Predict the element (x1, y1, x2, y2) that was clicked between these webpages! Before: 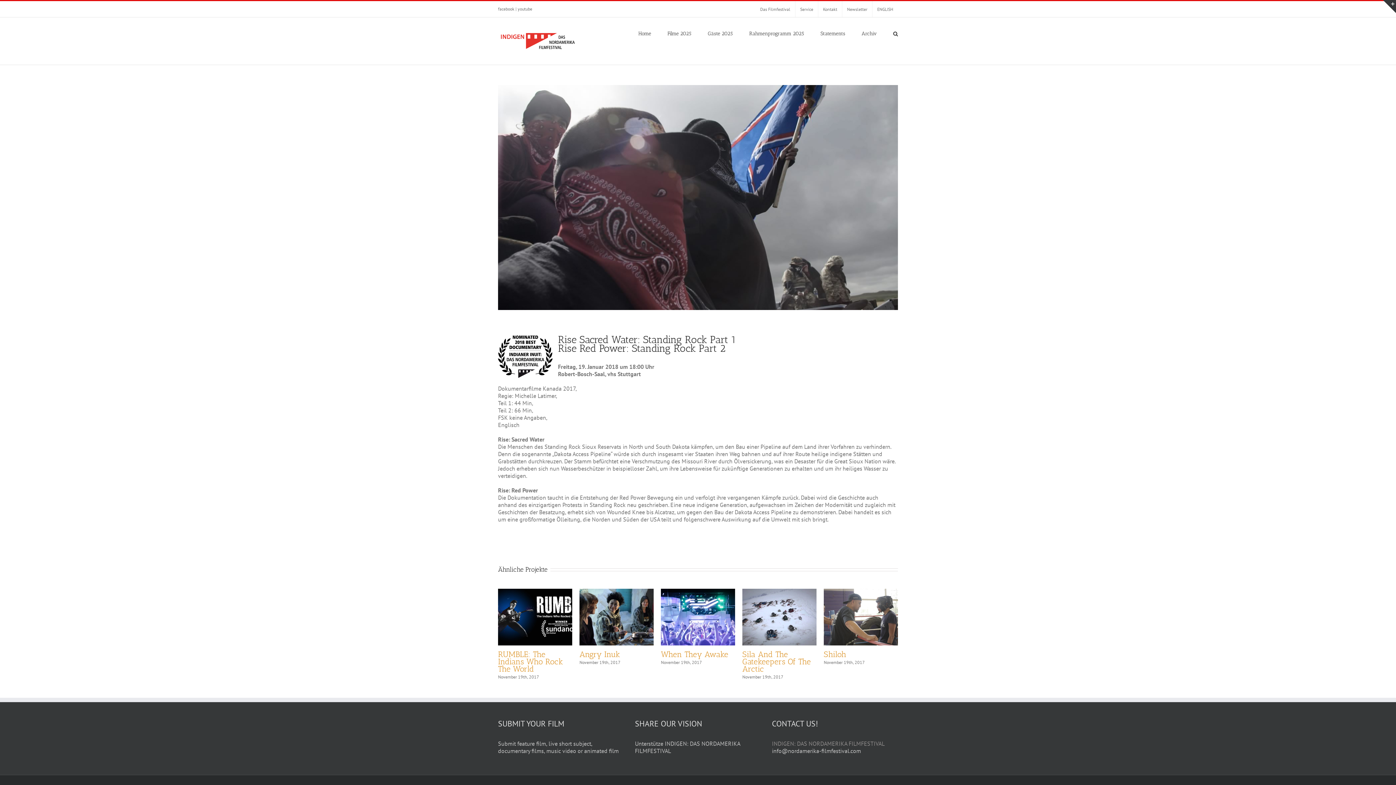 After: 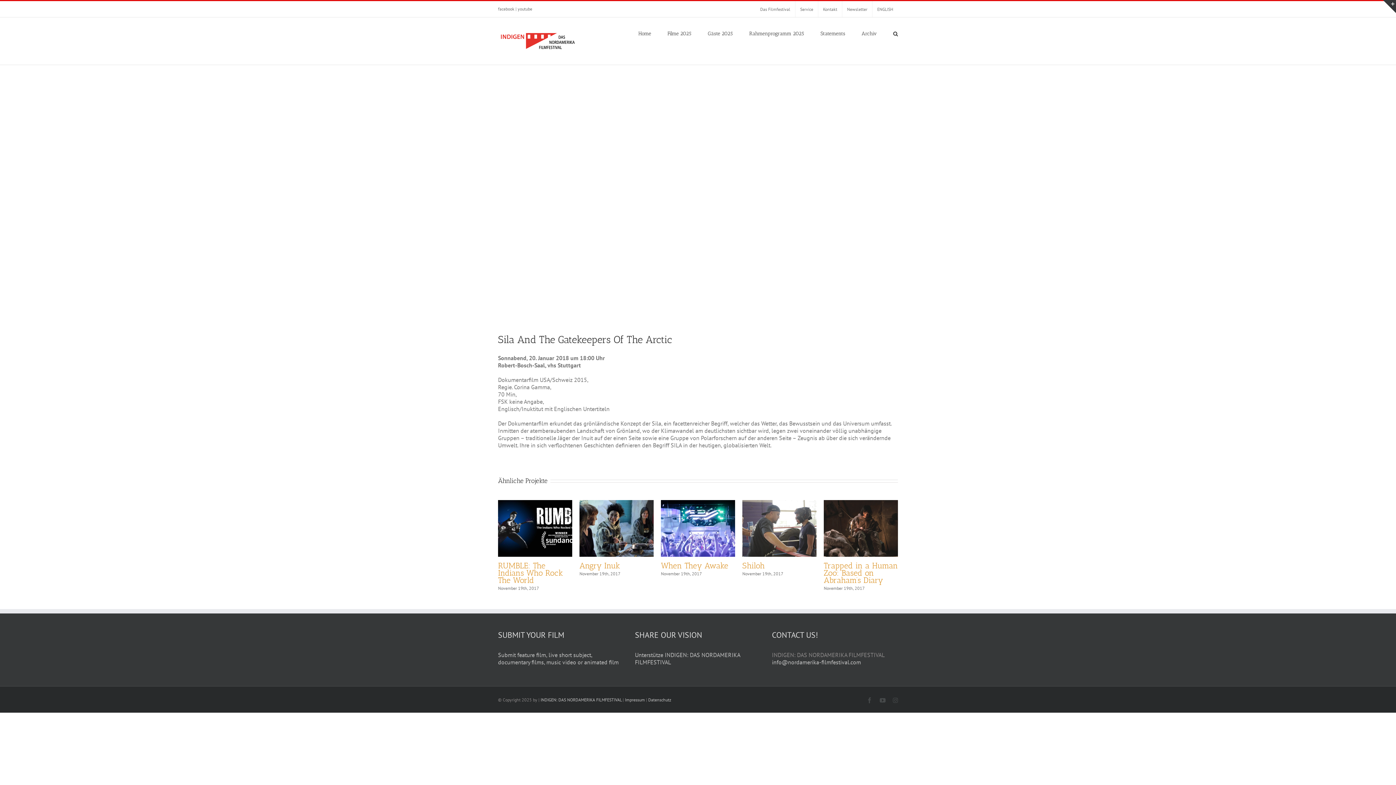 Action: bbox: (742, 589, 816, 645) label: Sila And The Gatekeepers Of The Arctic